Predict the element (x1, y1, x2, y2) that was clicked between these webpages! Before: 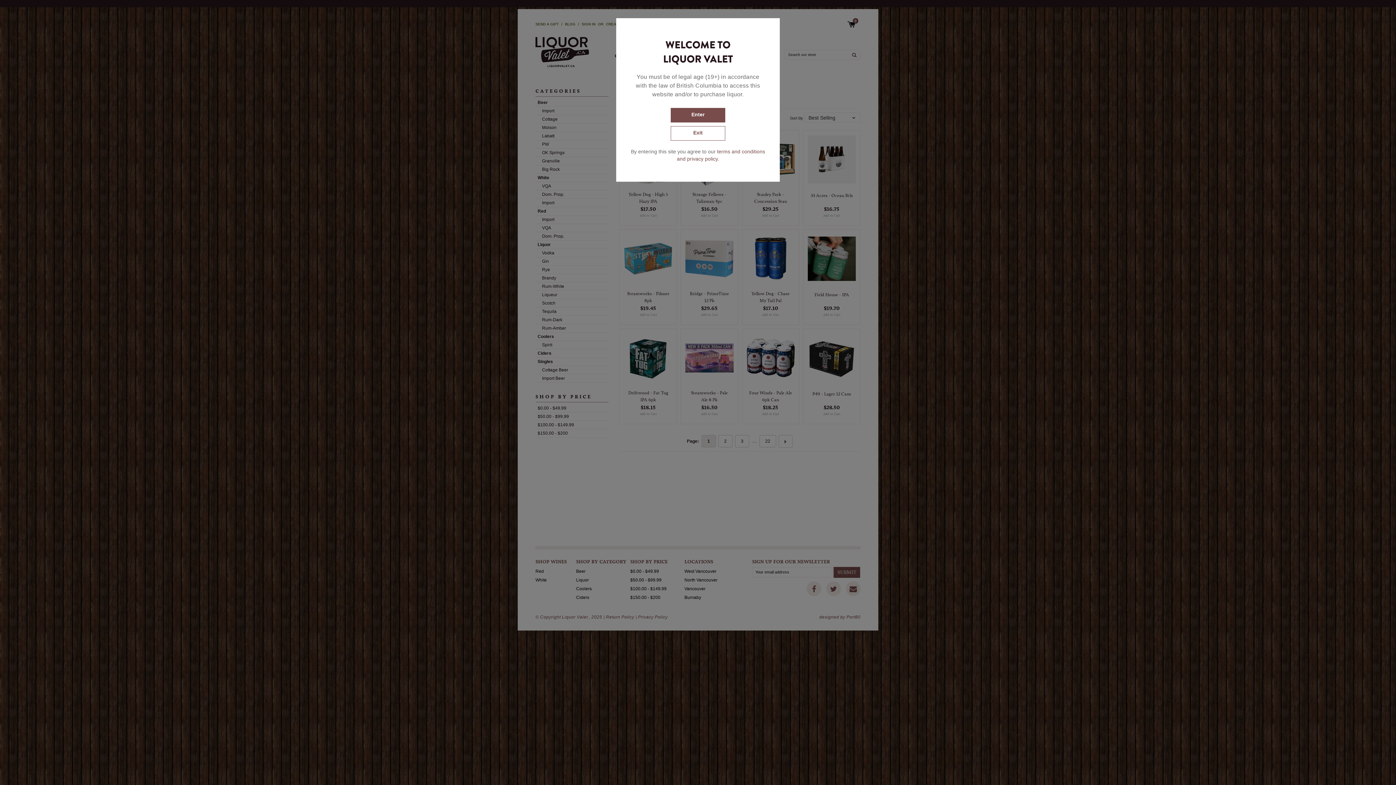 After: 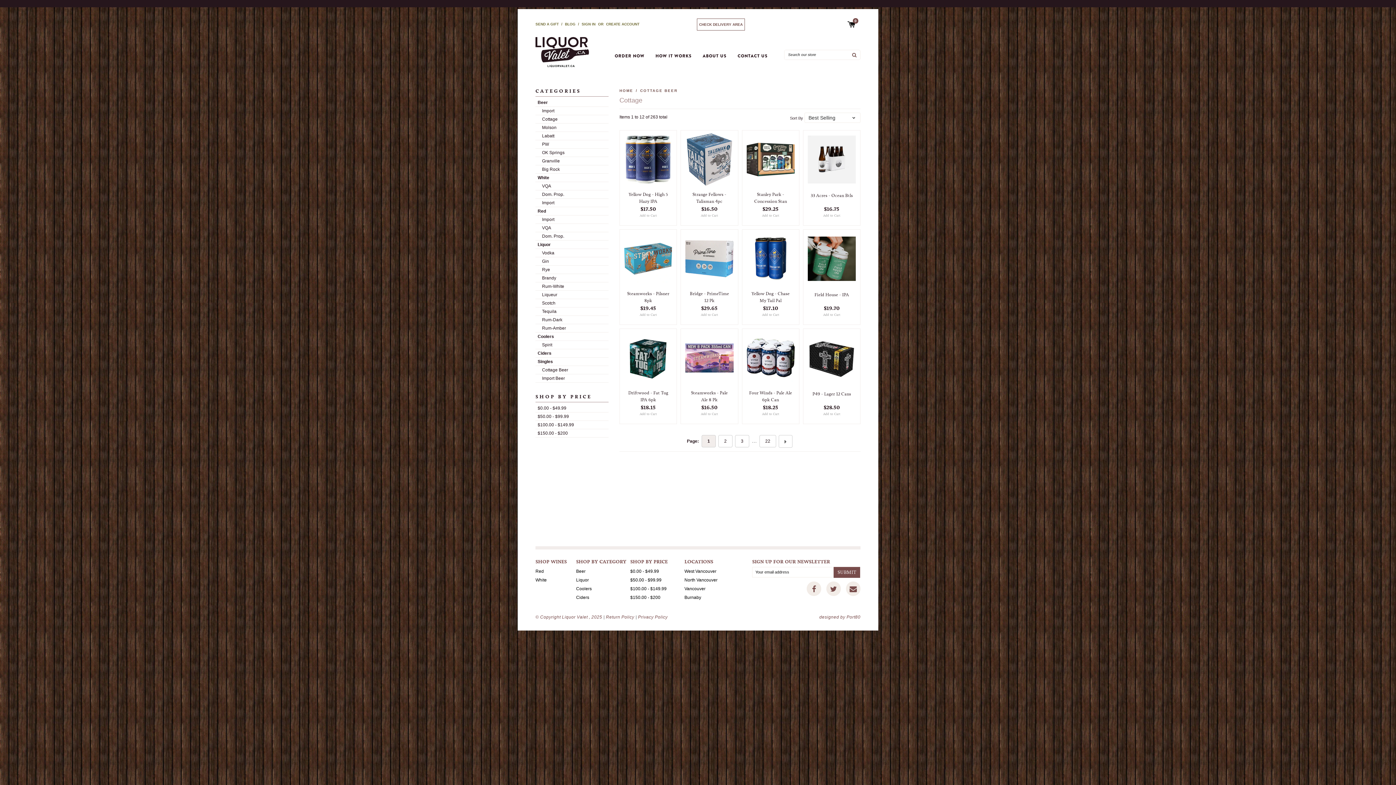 Action: label: Enter bbox: (670, 108, 725, 122)